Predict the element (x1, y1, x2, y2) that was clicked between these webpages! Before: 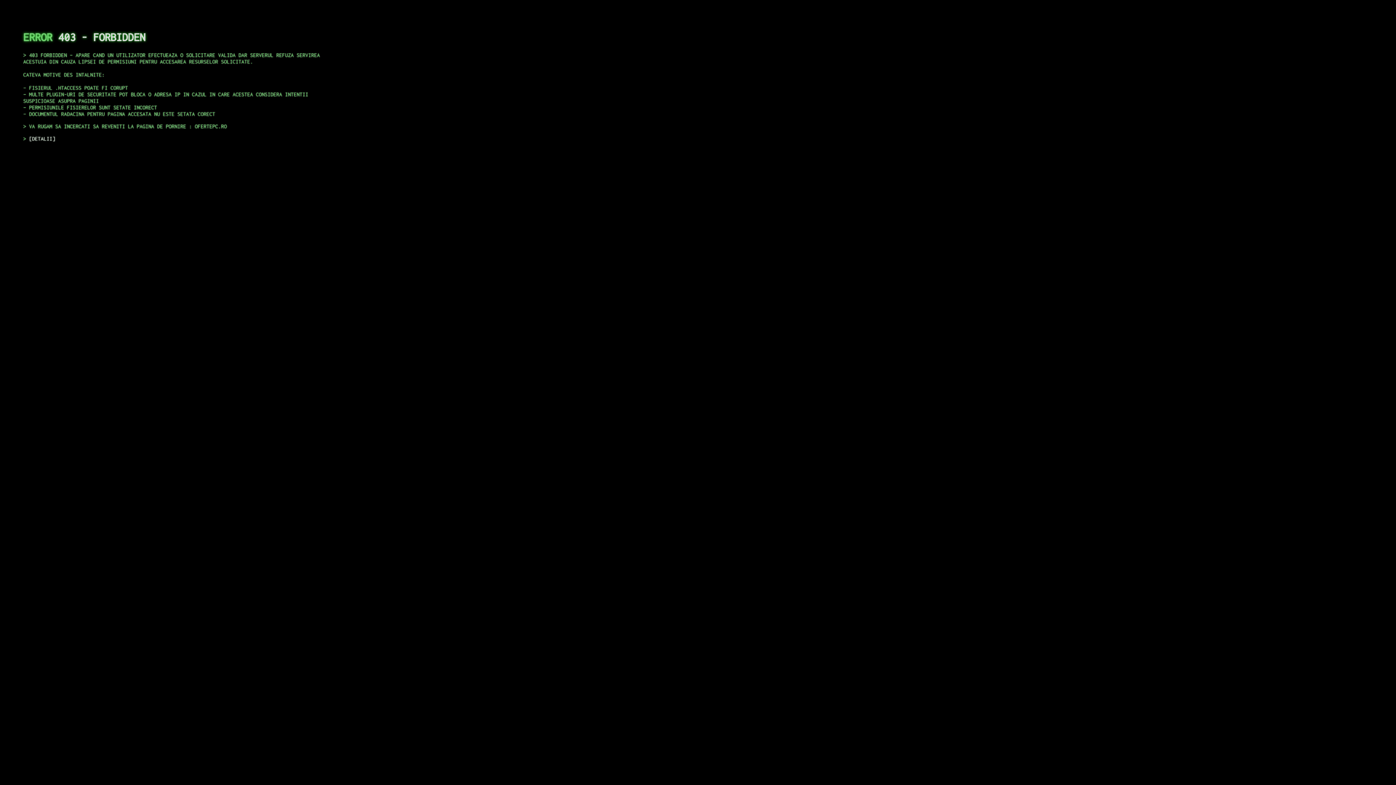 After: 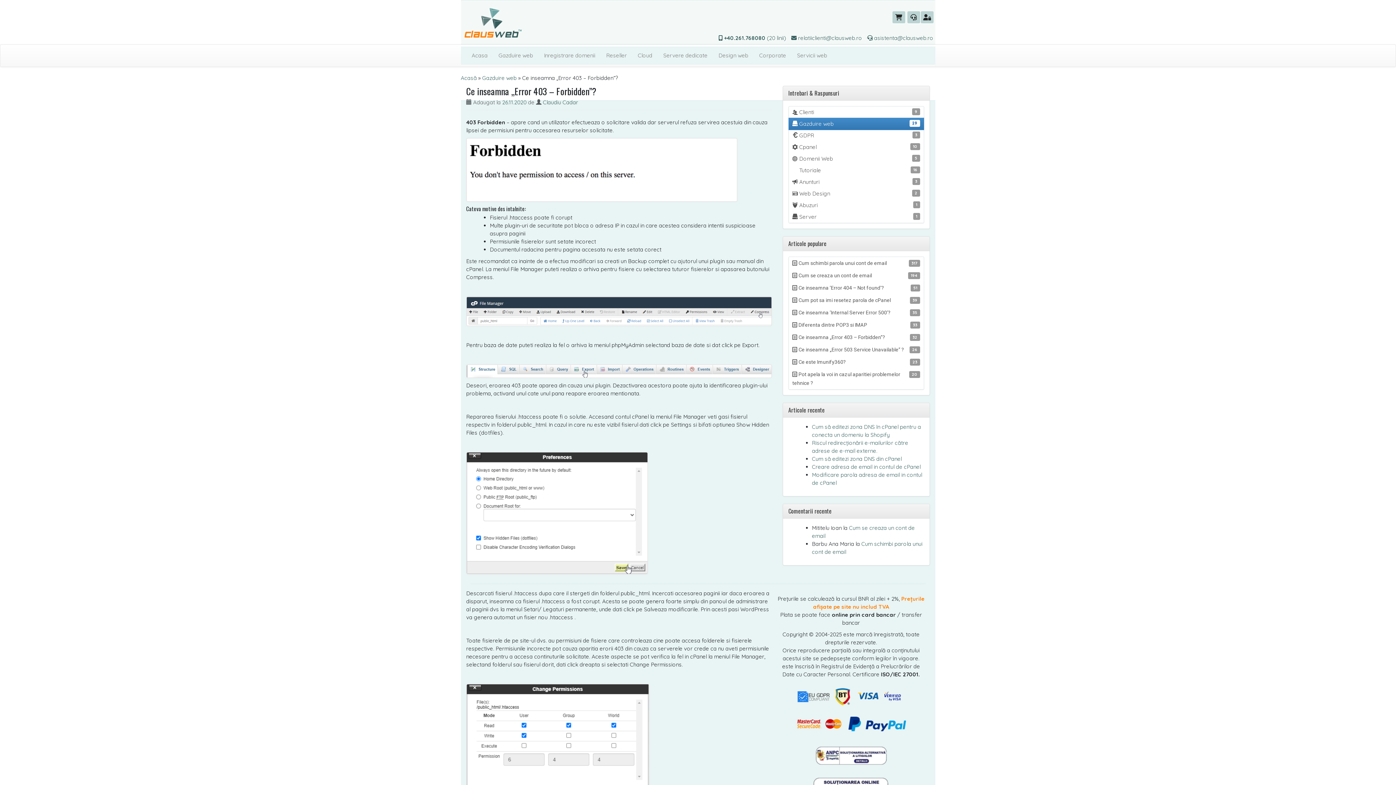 Action: label: DETALII bbox: (29, 135, 55, 141)